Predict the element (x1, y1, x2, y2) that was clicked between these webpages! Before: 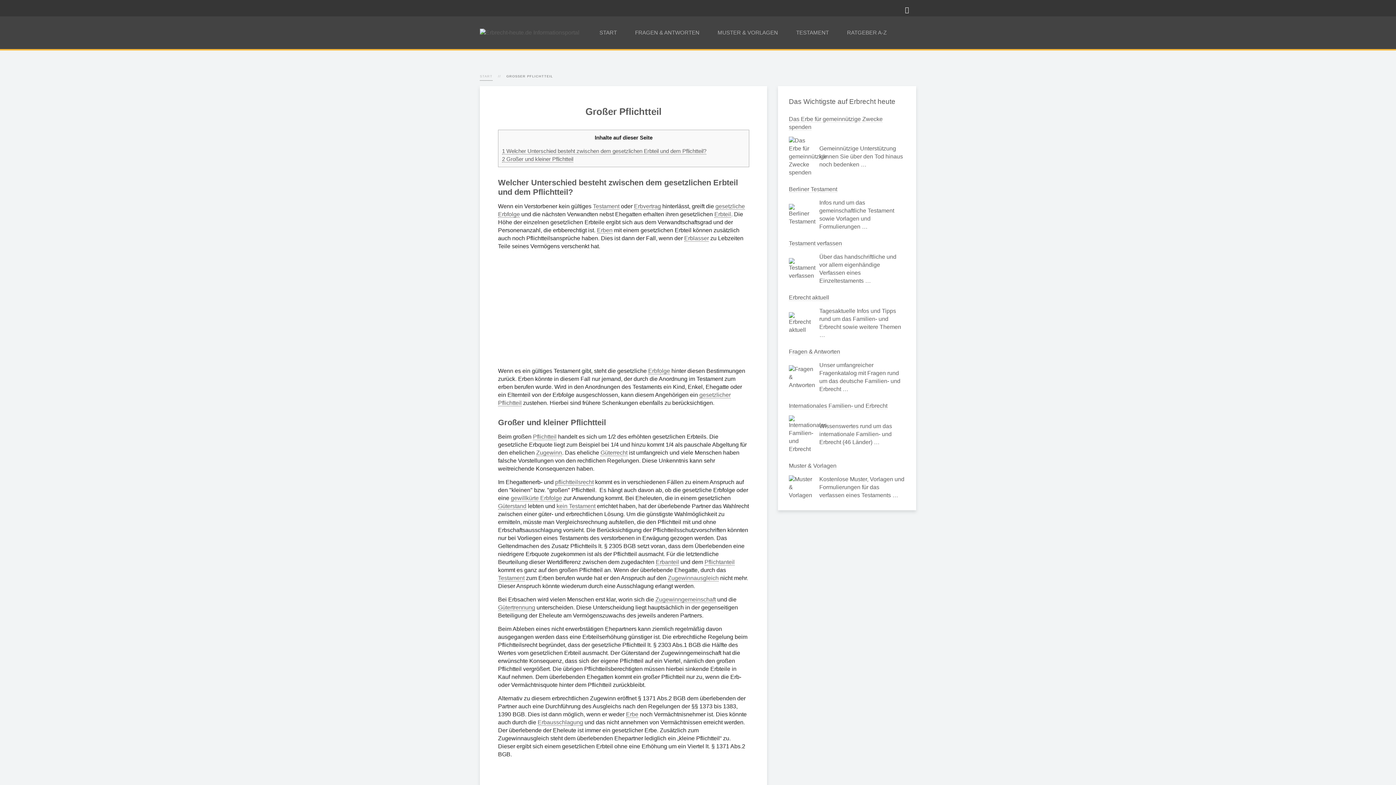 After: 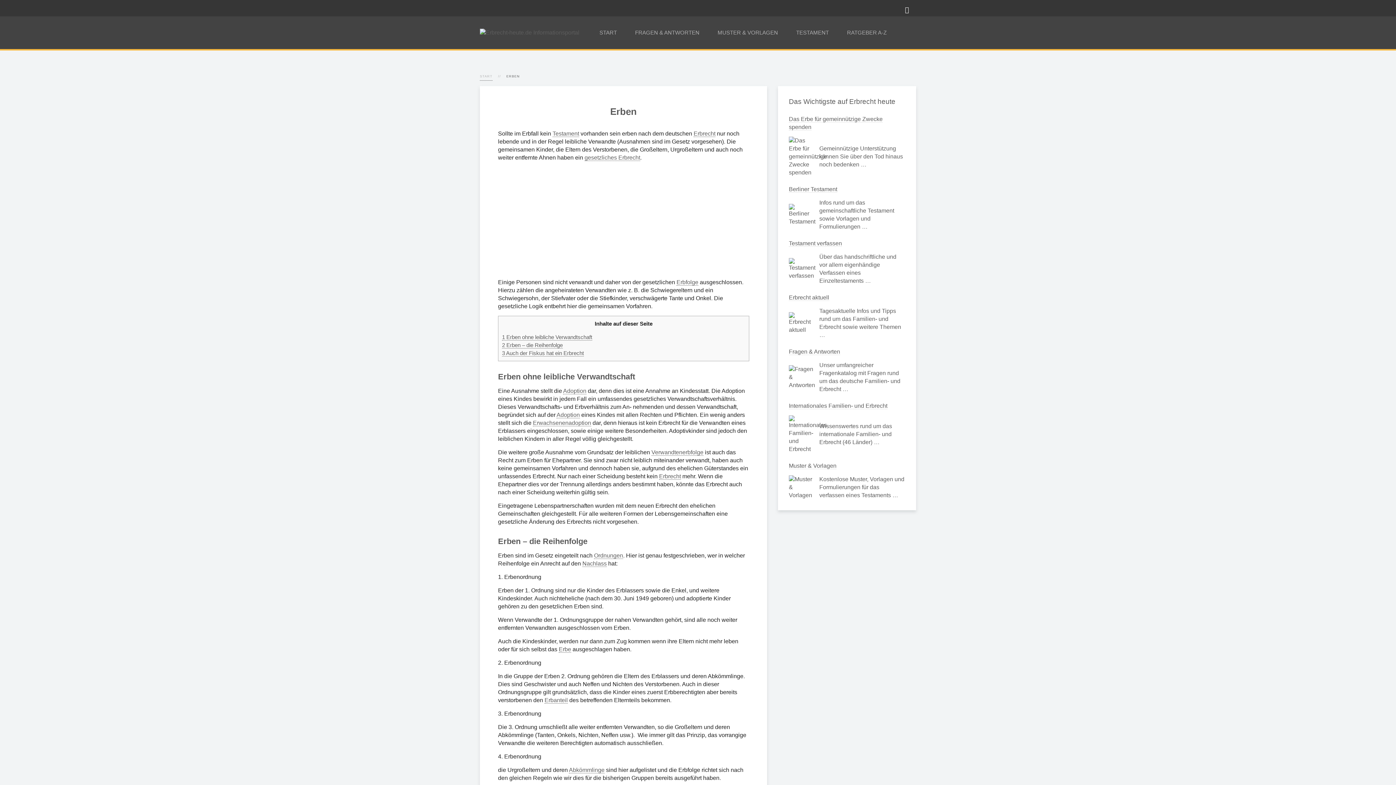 Action: label: Erben bbox: (597, 227, 612, 233)